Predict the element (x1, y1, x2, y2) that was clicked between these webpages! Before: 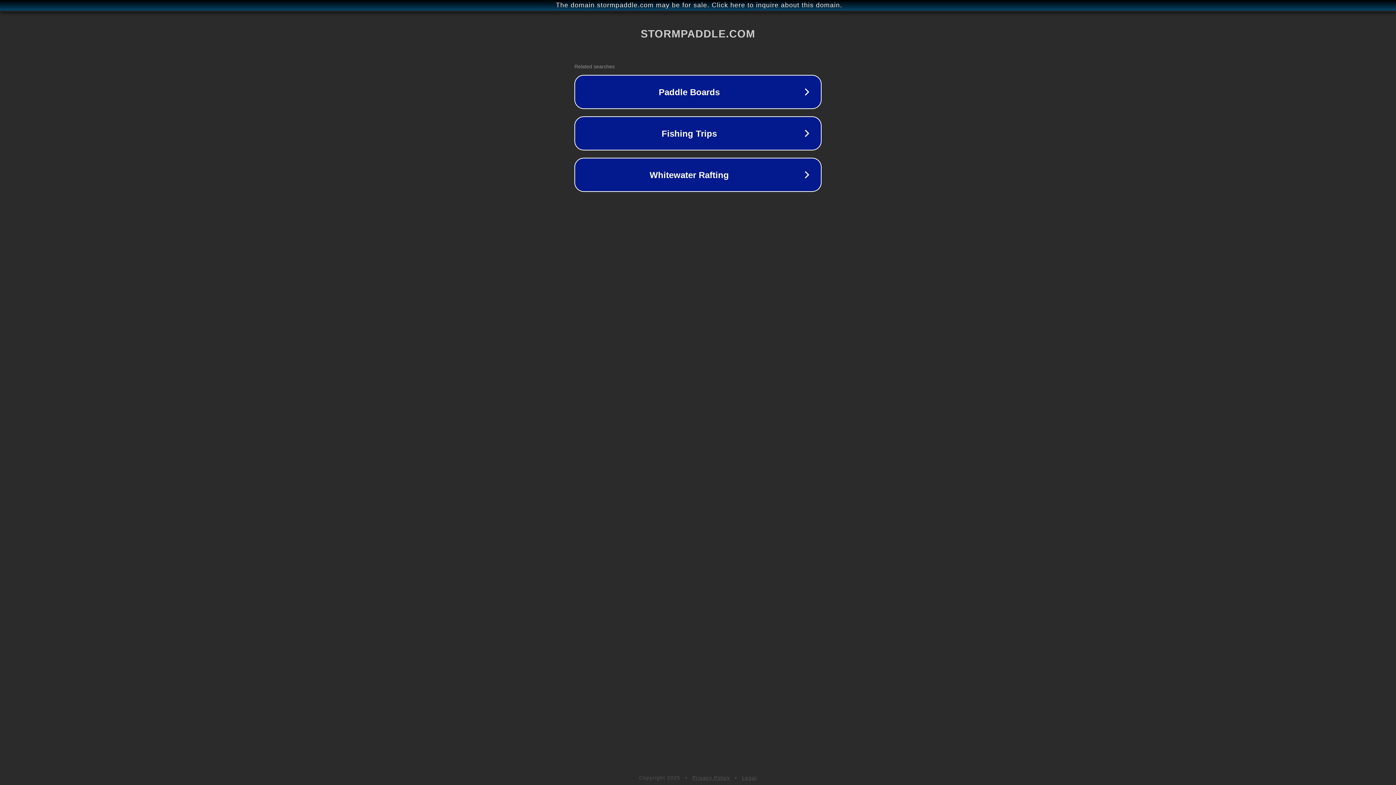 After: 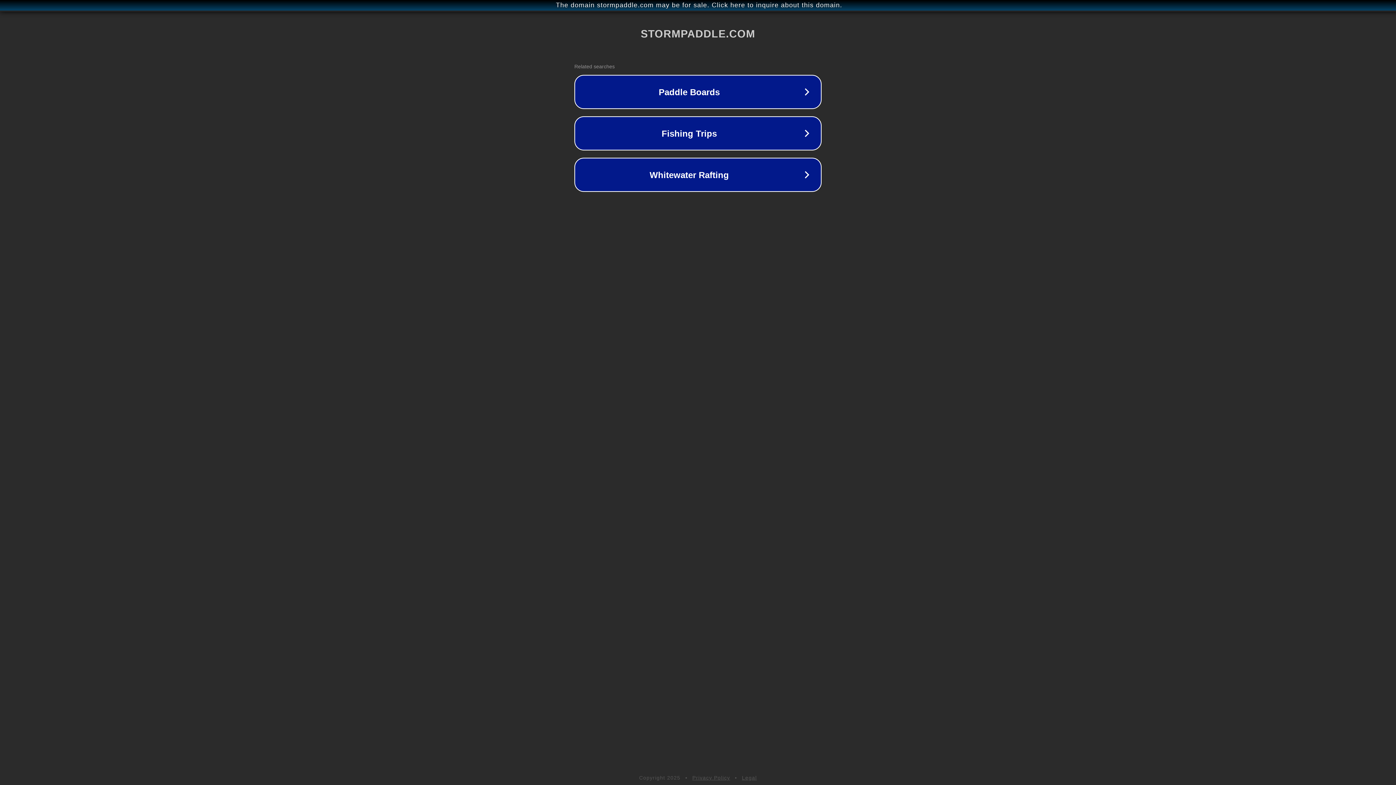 Action: bbox: (742, 775, 757, 781) label: Legal